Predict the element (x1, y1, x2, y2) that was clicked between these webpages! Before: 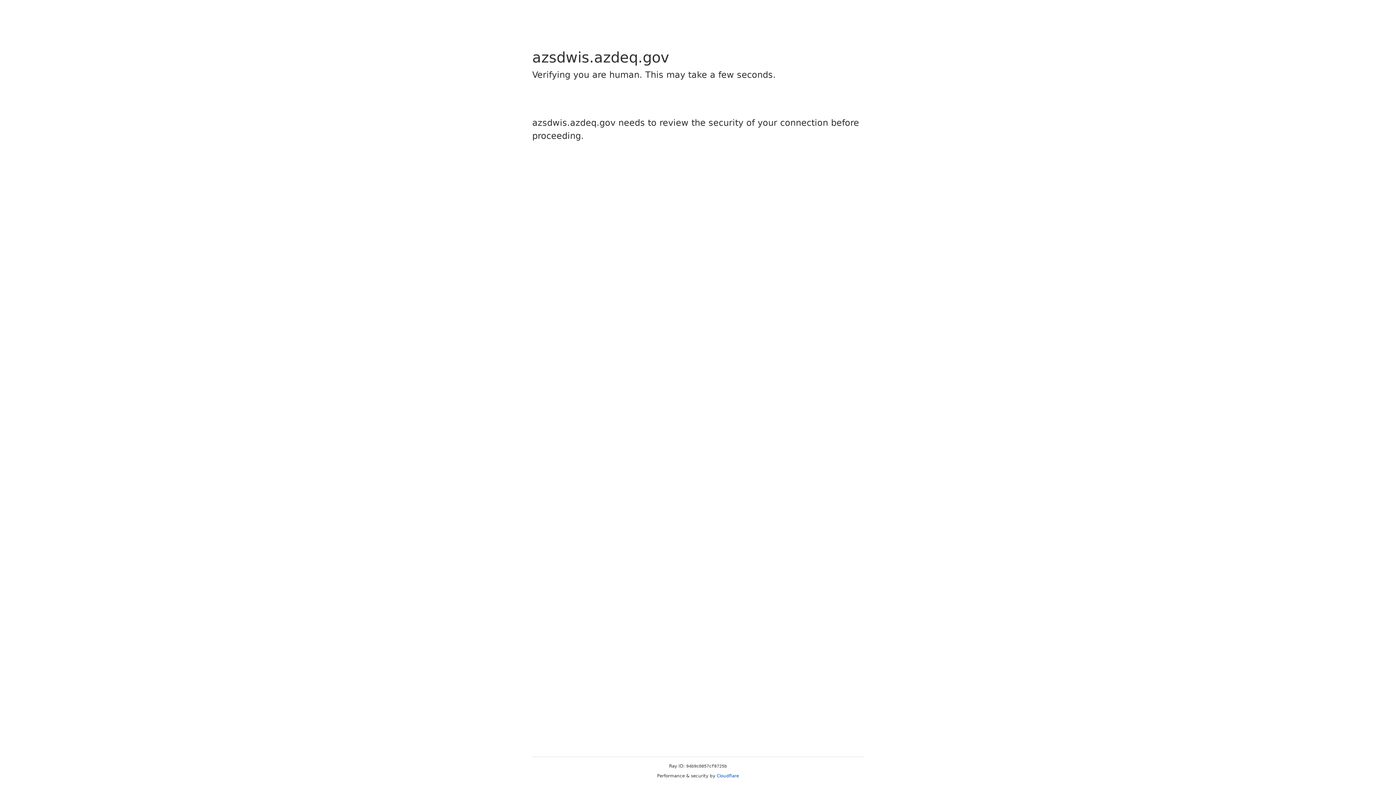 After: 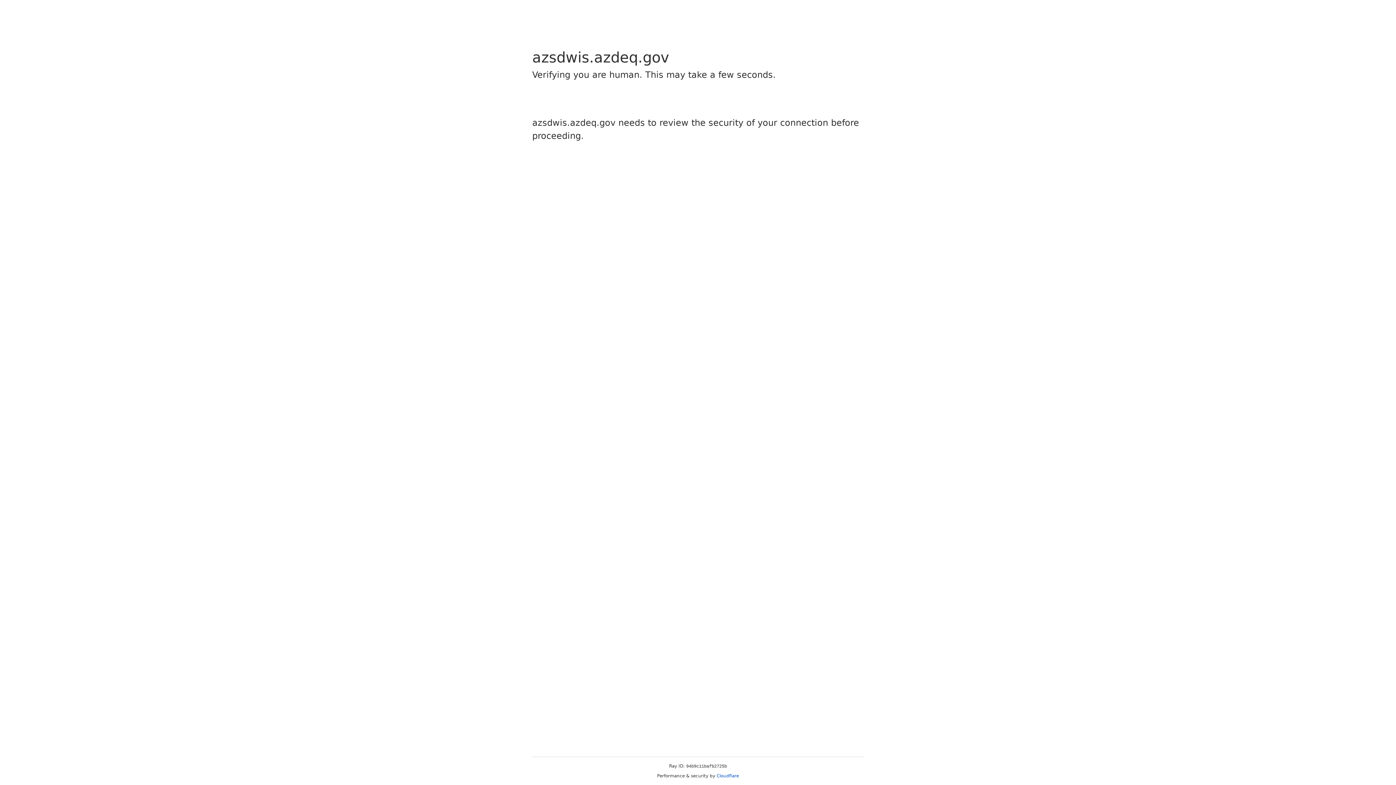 Action: label: Cloudflare bbox: (716, 773, 739, 778)